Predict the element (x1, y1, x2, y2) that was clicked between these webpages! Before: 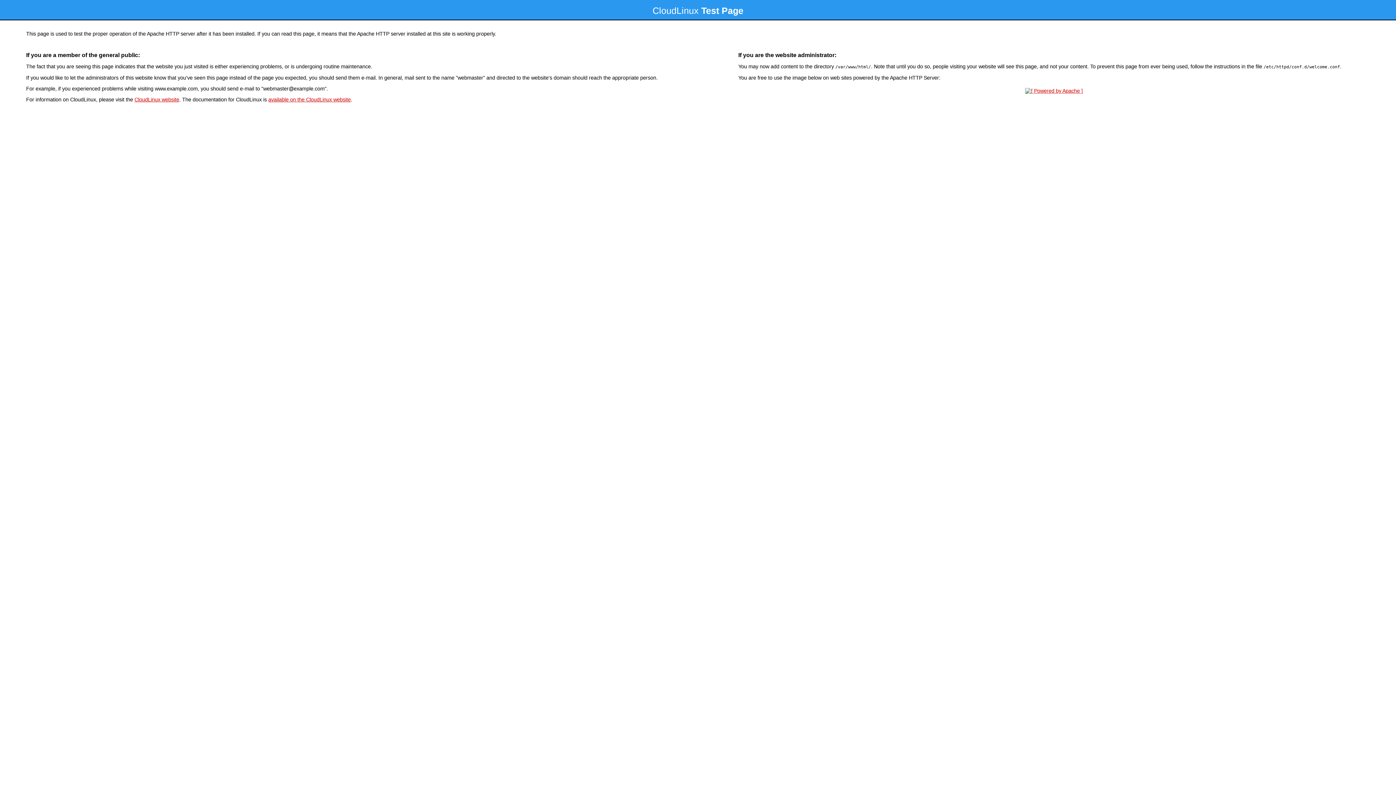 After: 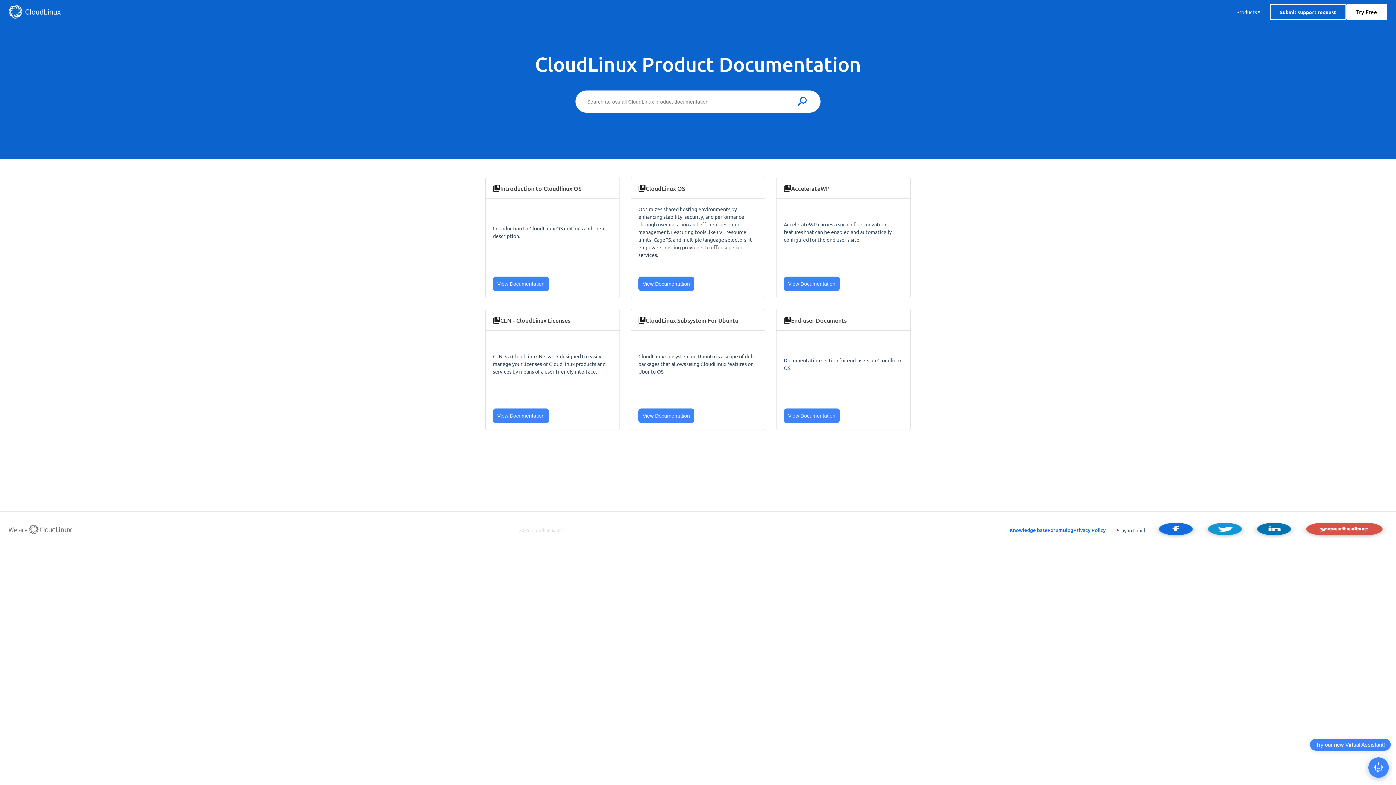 Action: label: available on the CloudLinux website bbox: (268, 96, 350, 102)